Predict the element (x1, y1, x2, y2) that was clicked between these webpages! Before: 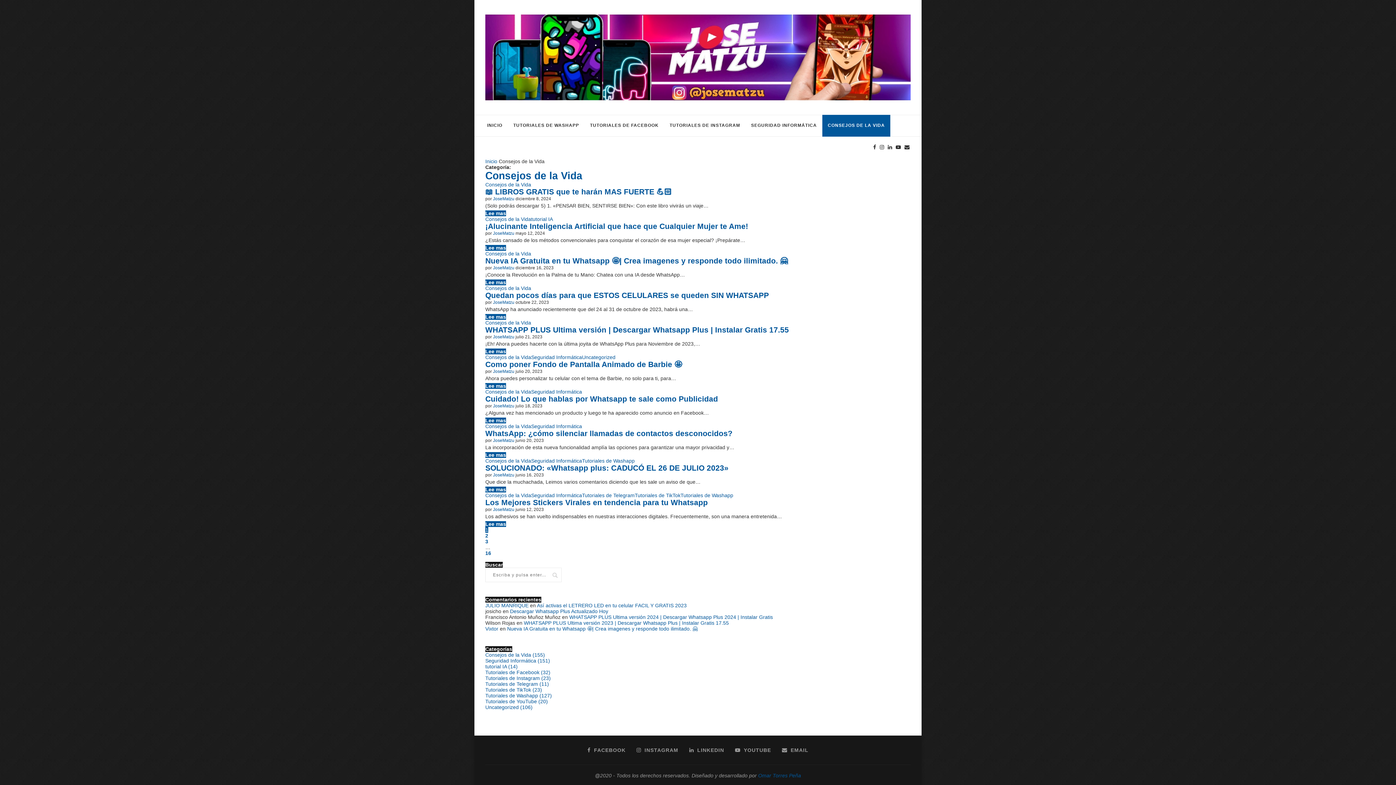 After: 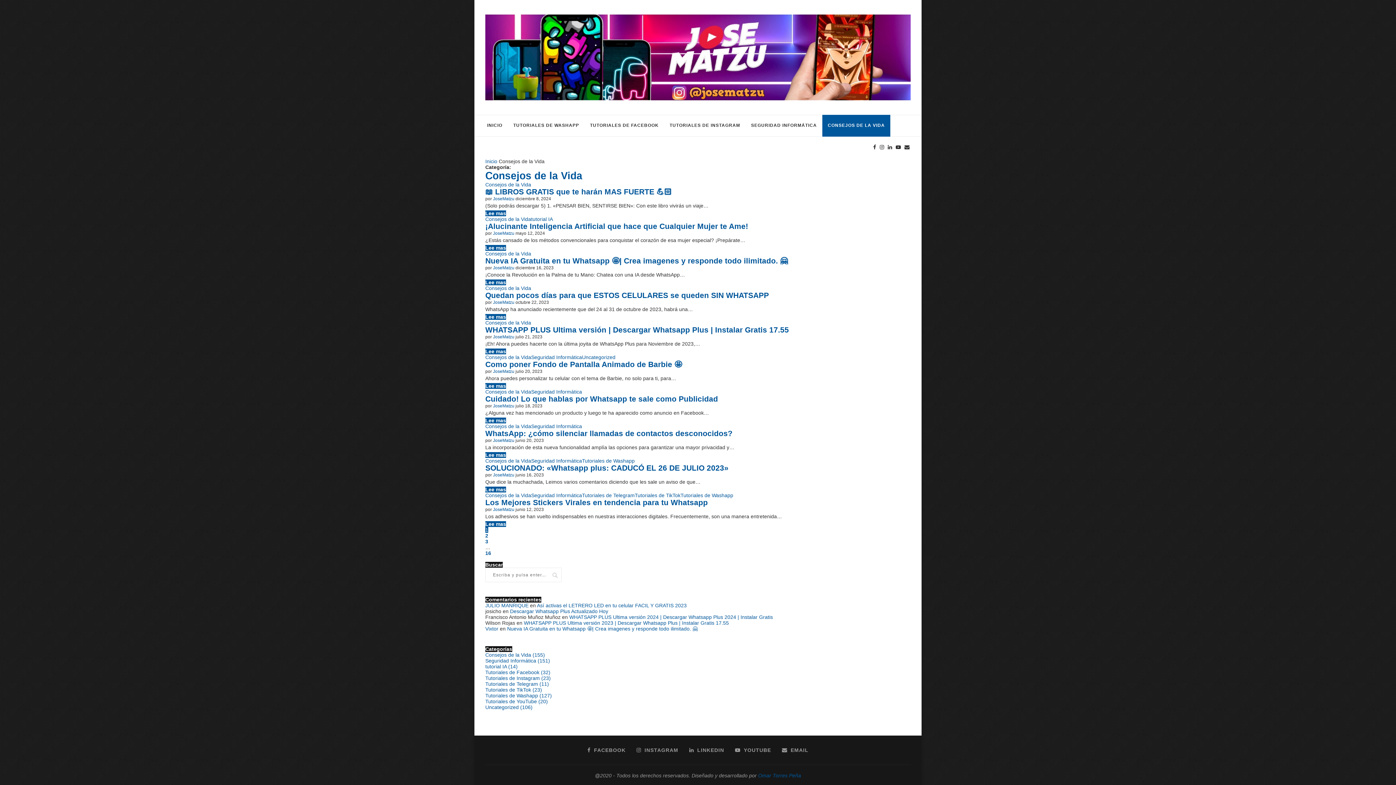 Action: label: Consejos de la Vida bbox: (485, 250, 531, 256)